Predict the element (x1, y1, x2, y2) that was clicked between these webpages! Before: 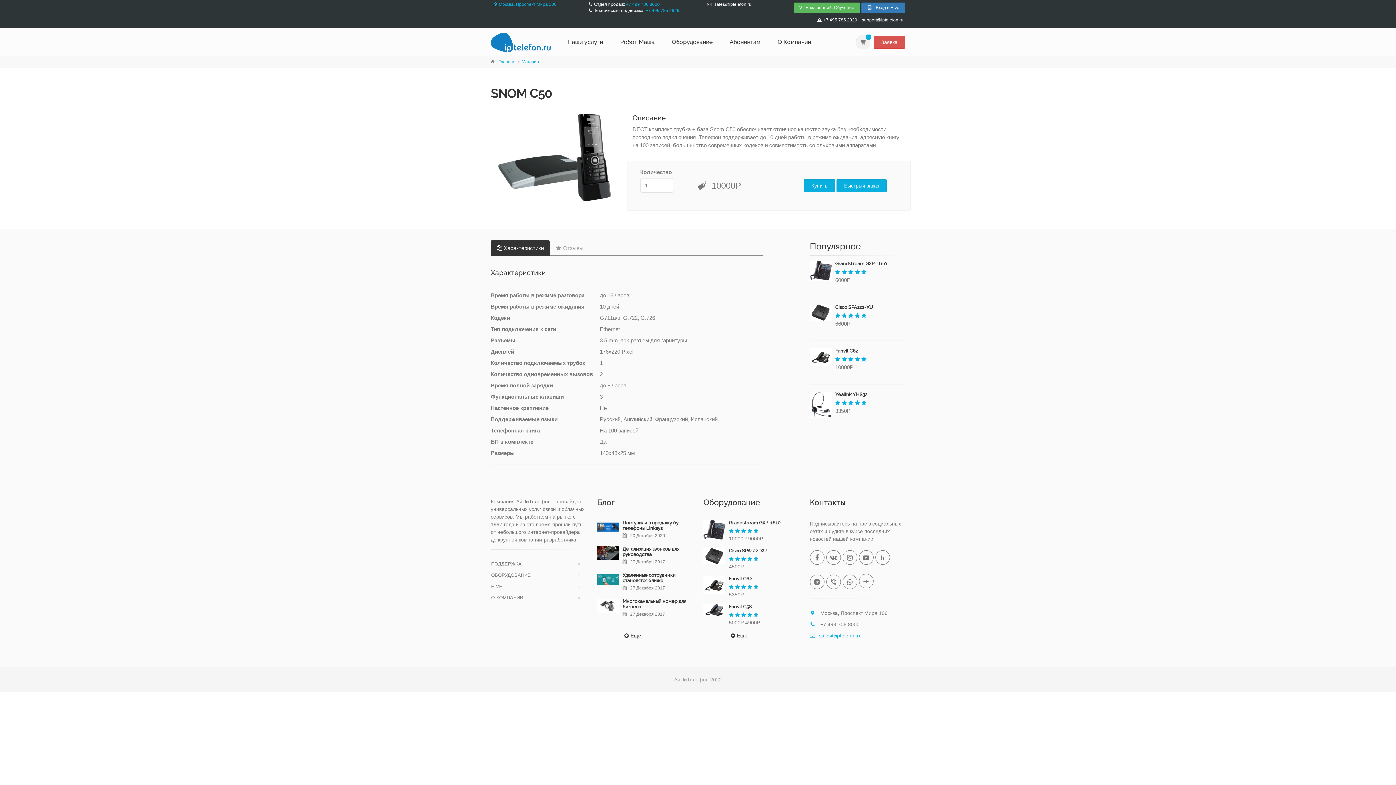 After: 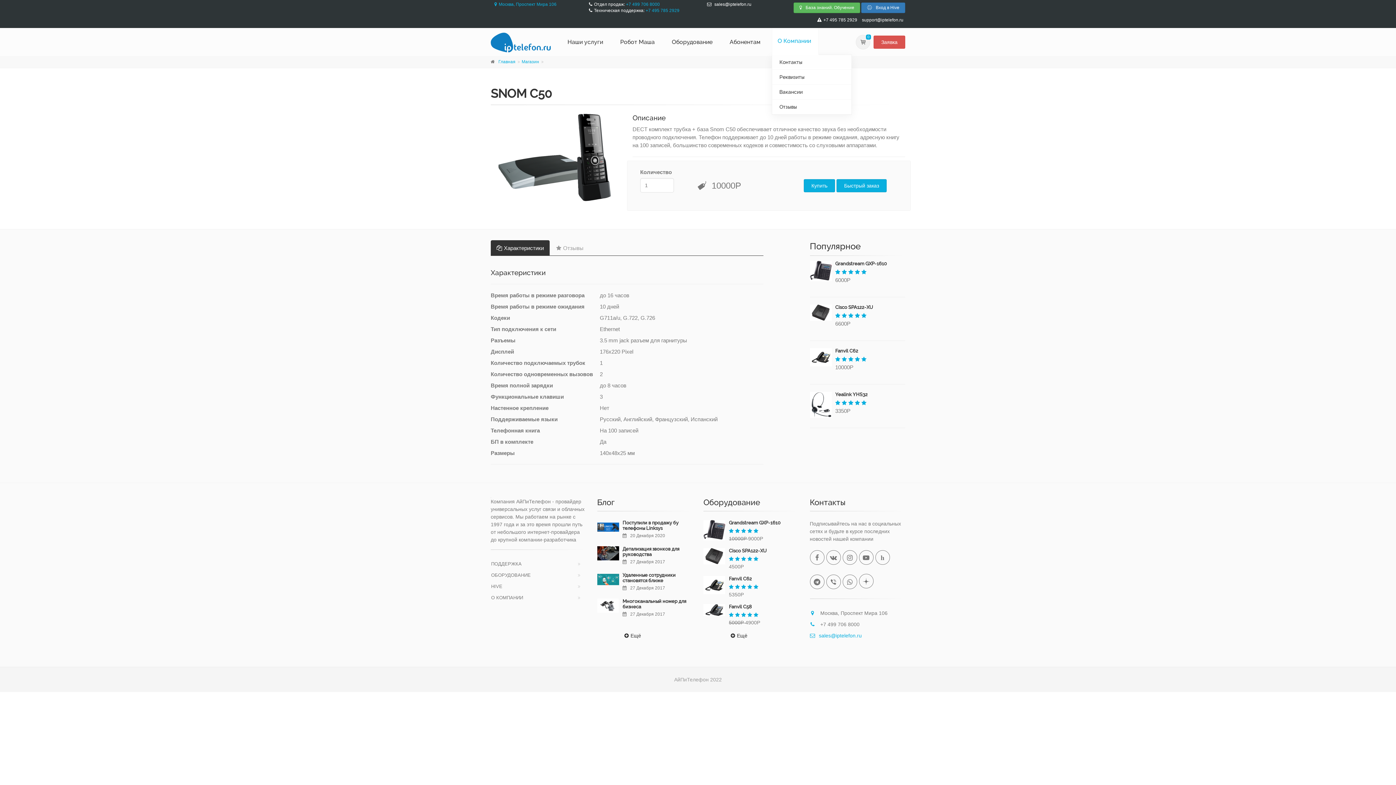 Action: label: О Компании bbox: (772, 28, 818, 56)